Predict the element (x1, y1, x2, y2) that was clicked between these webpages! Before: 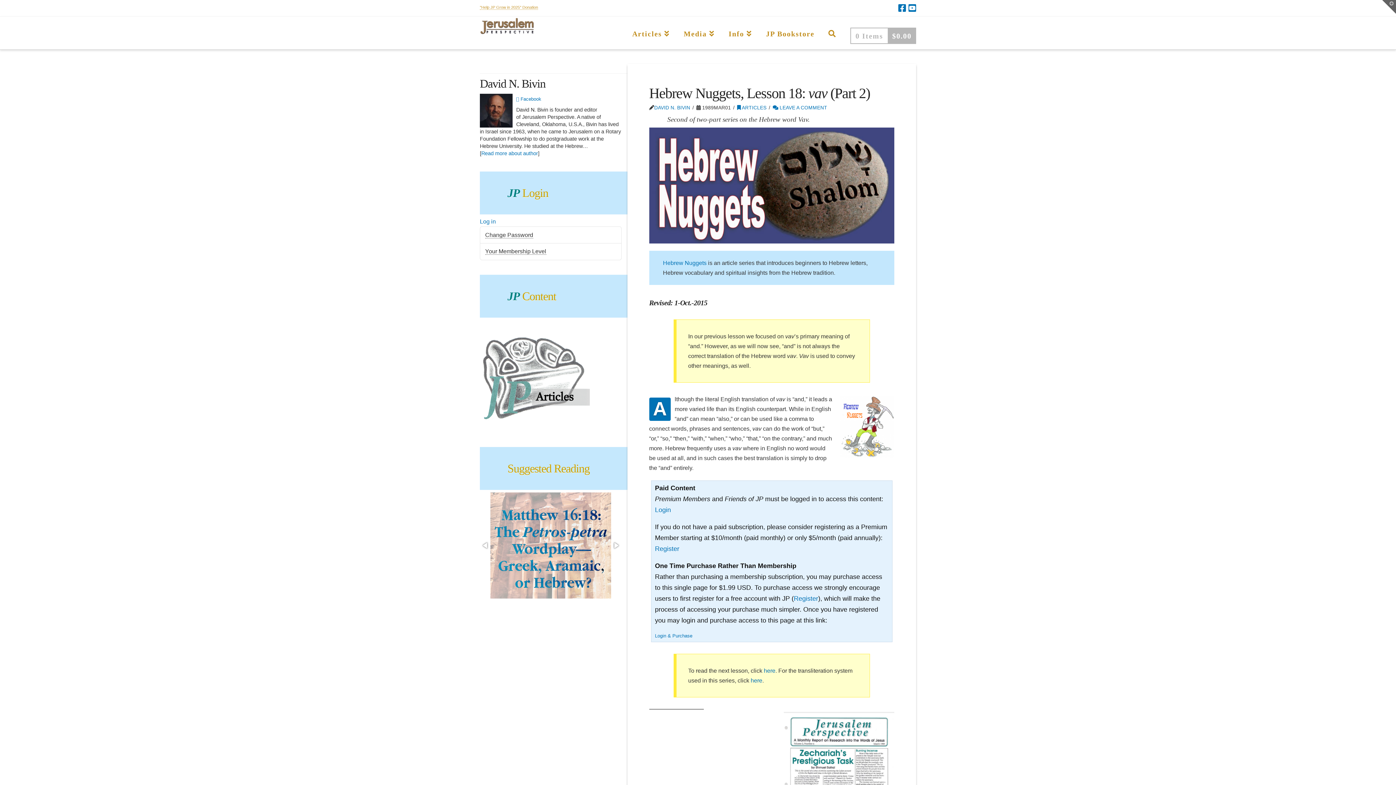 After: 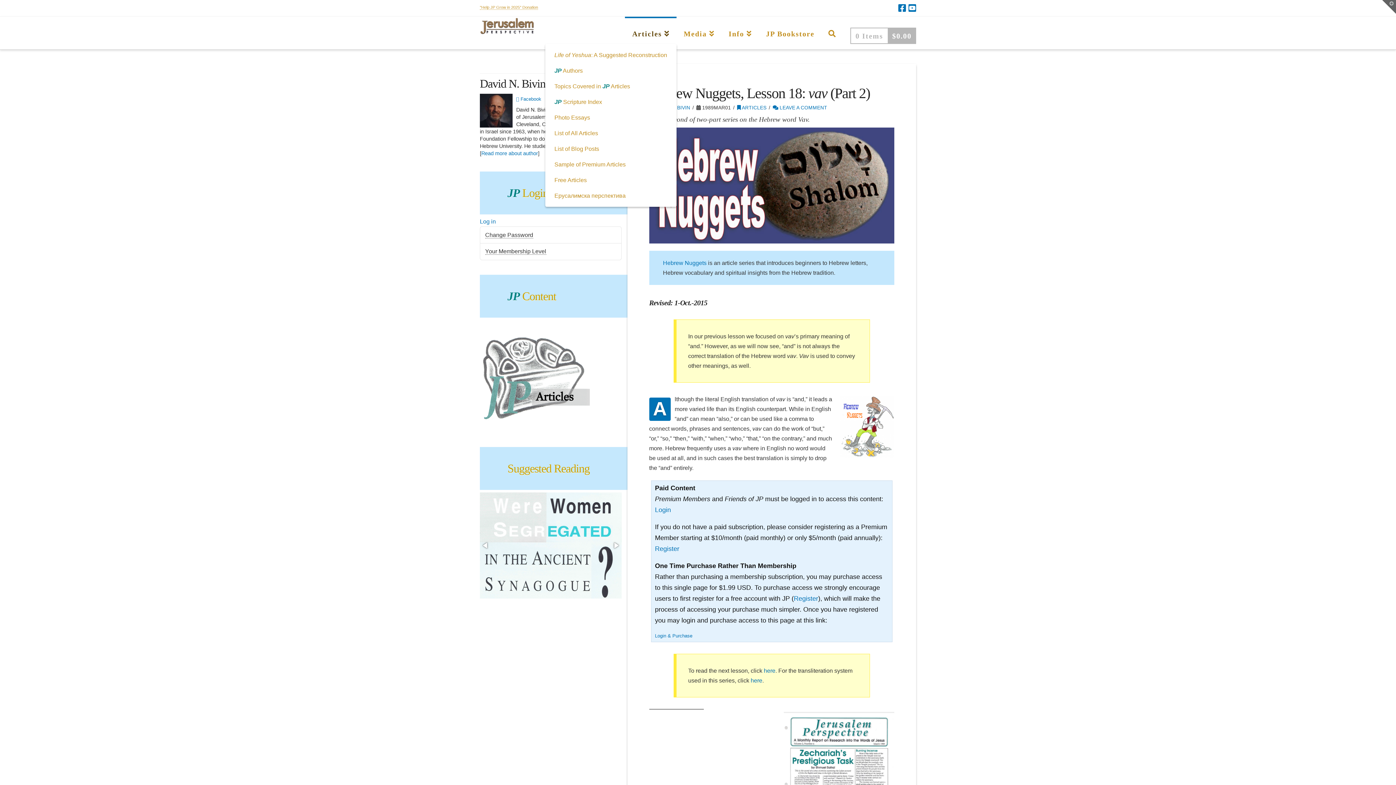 Action: label: Articles bbox: (625, 16, 676, 49)